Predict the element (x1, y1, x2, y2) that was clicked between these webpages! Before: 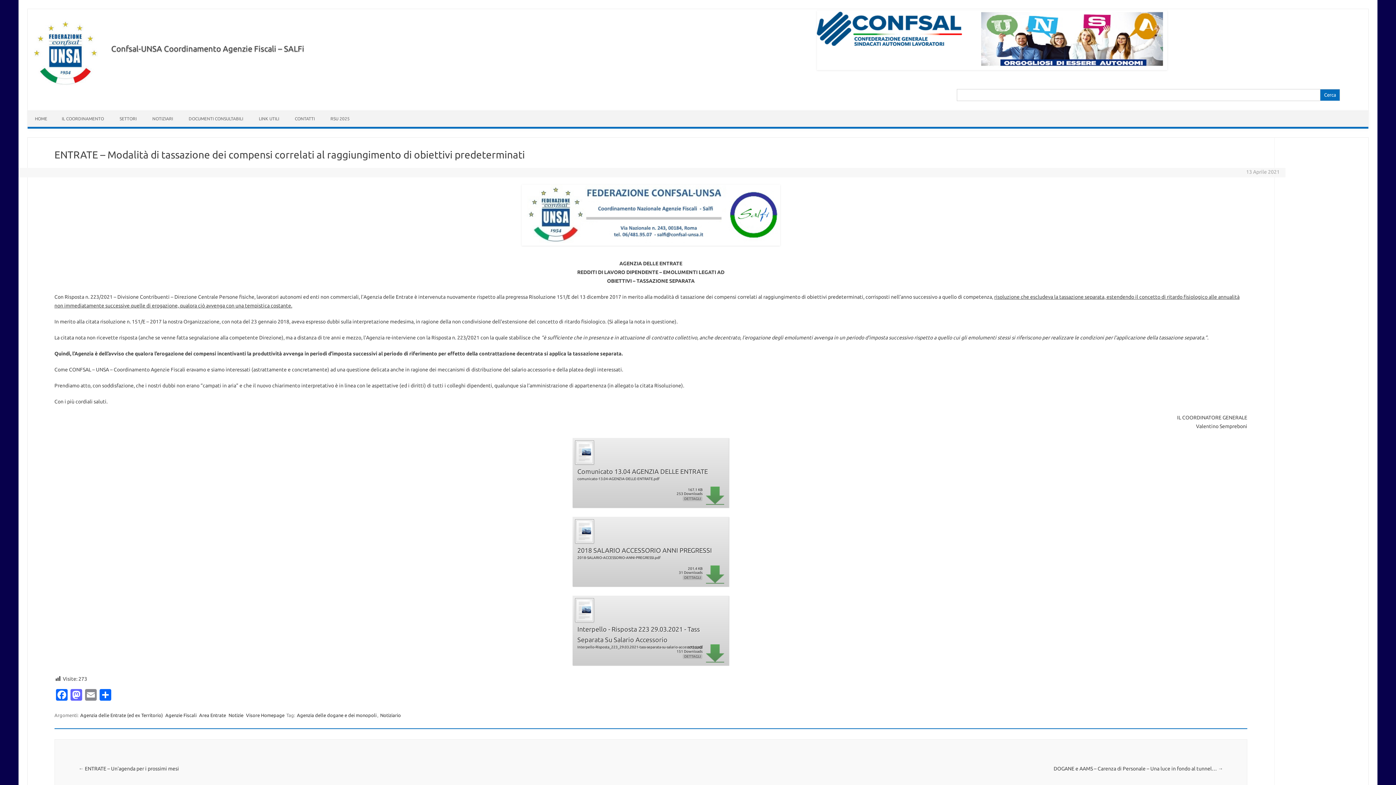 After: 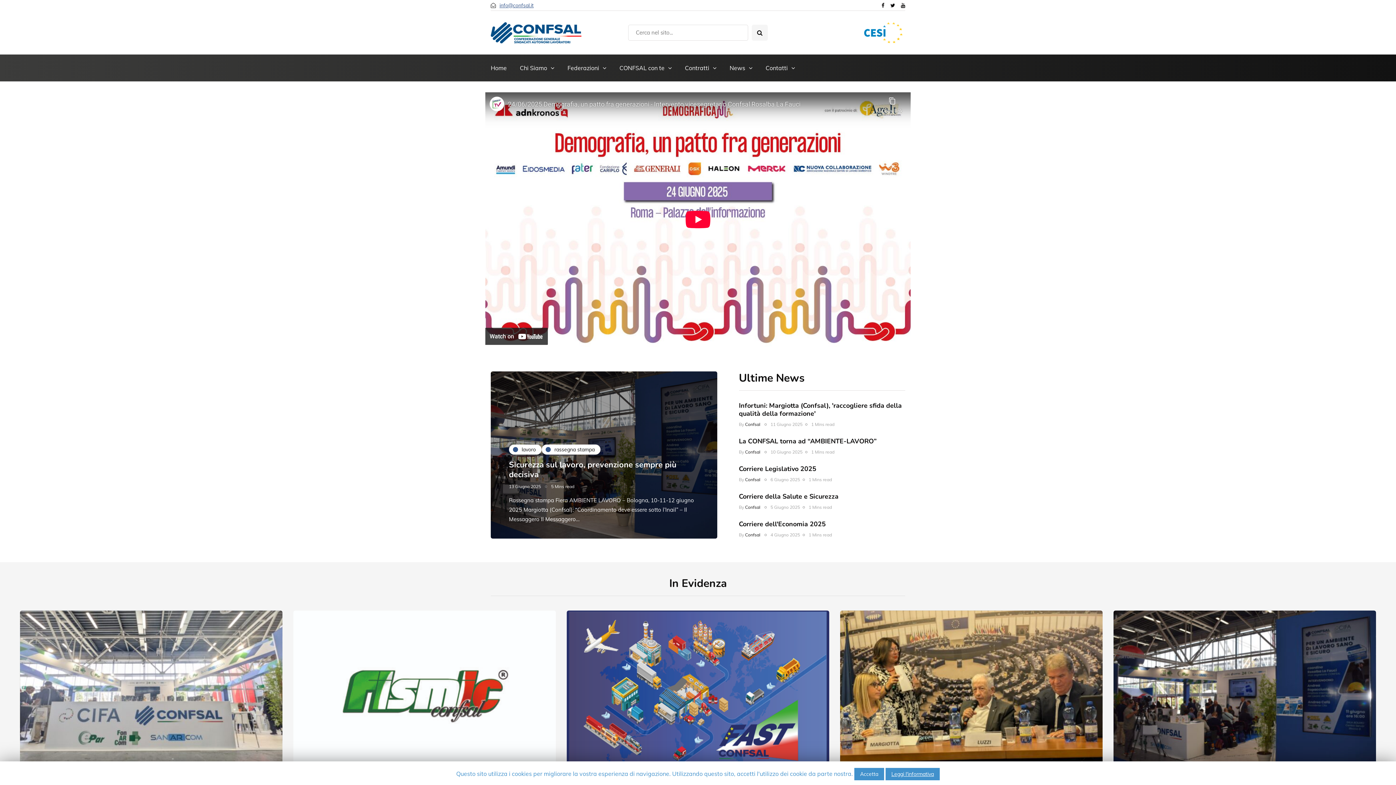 Action: bbox: (817, 69, 1167, 74)